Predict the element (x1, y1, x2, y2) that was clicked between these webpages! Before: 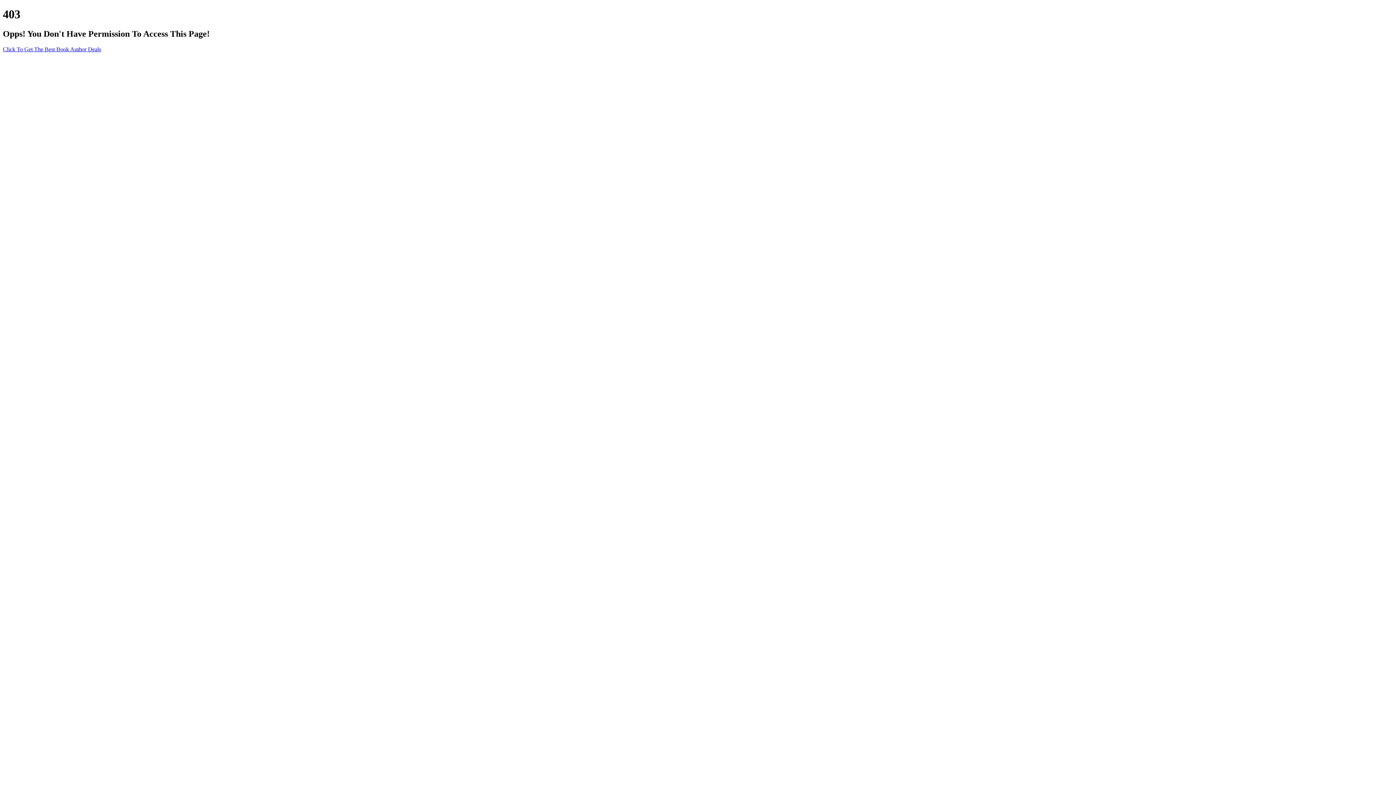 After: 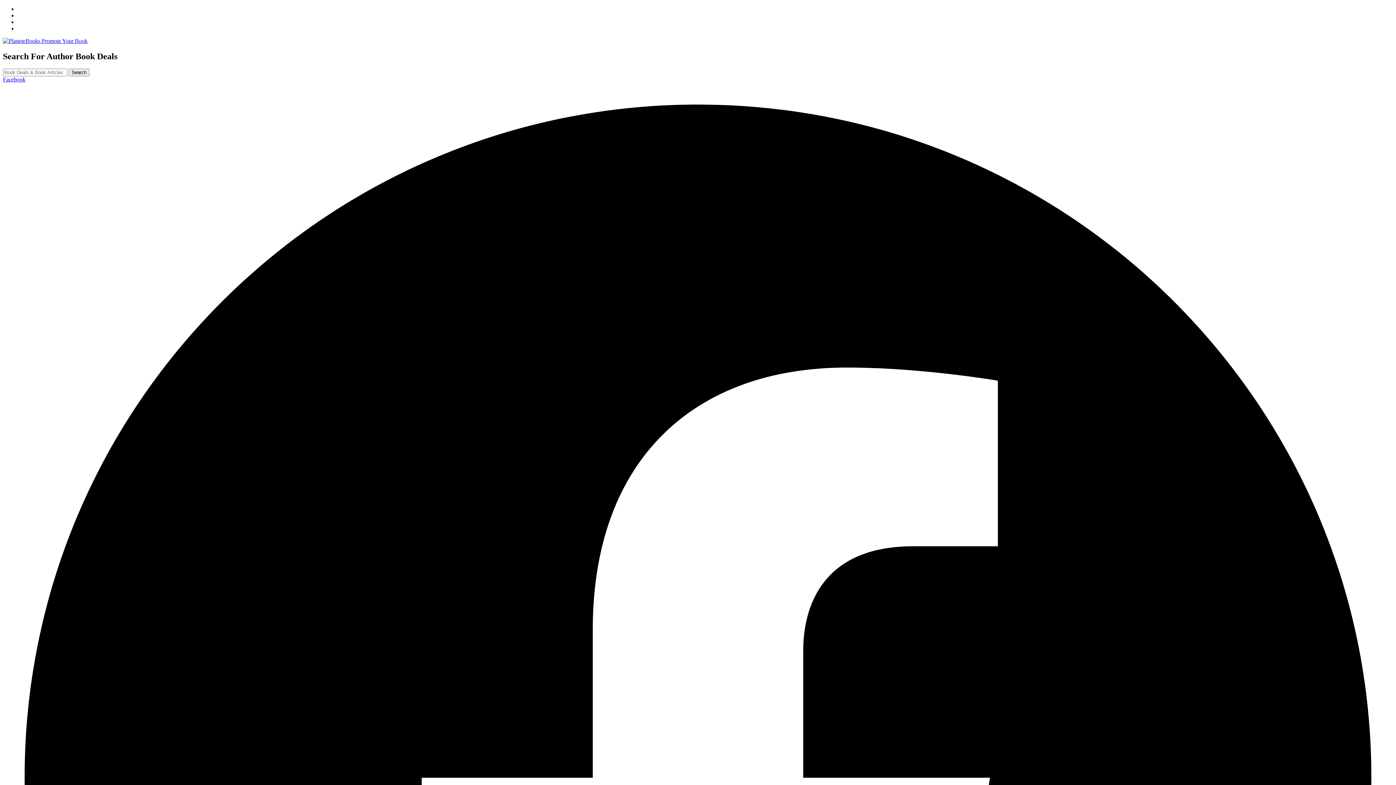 Action: bbox: (2, 46, 101, 52) label: Click To Get The Best Book Author Deals